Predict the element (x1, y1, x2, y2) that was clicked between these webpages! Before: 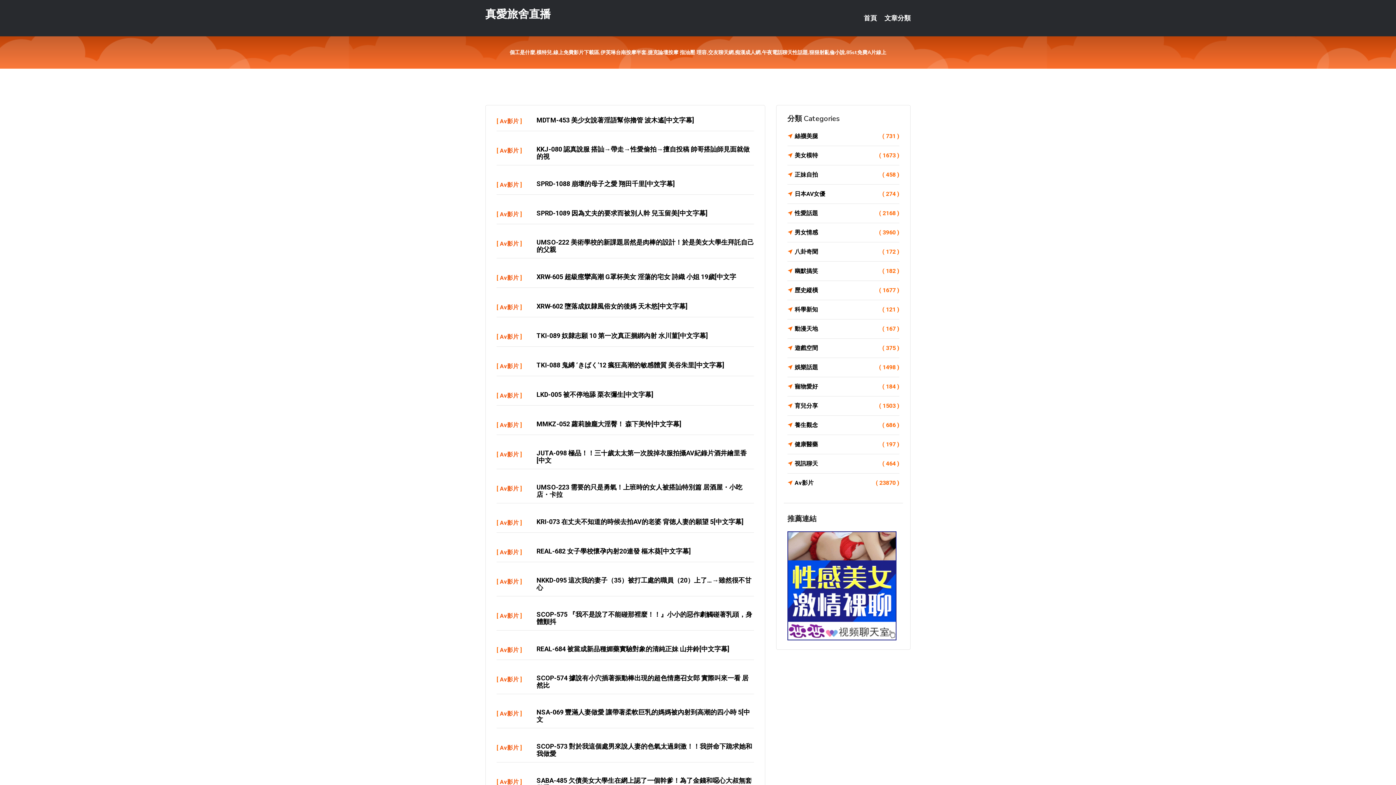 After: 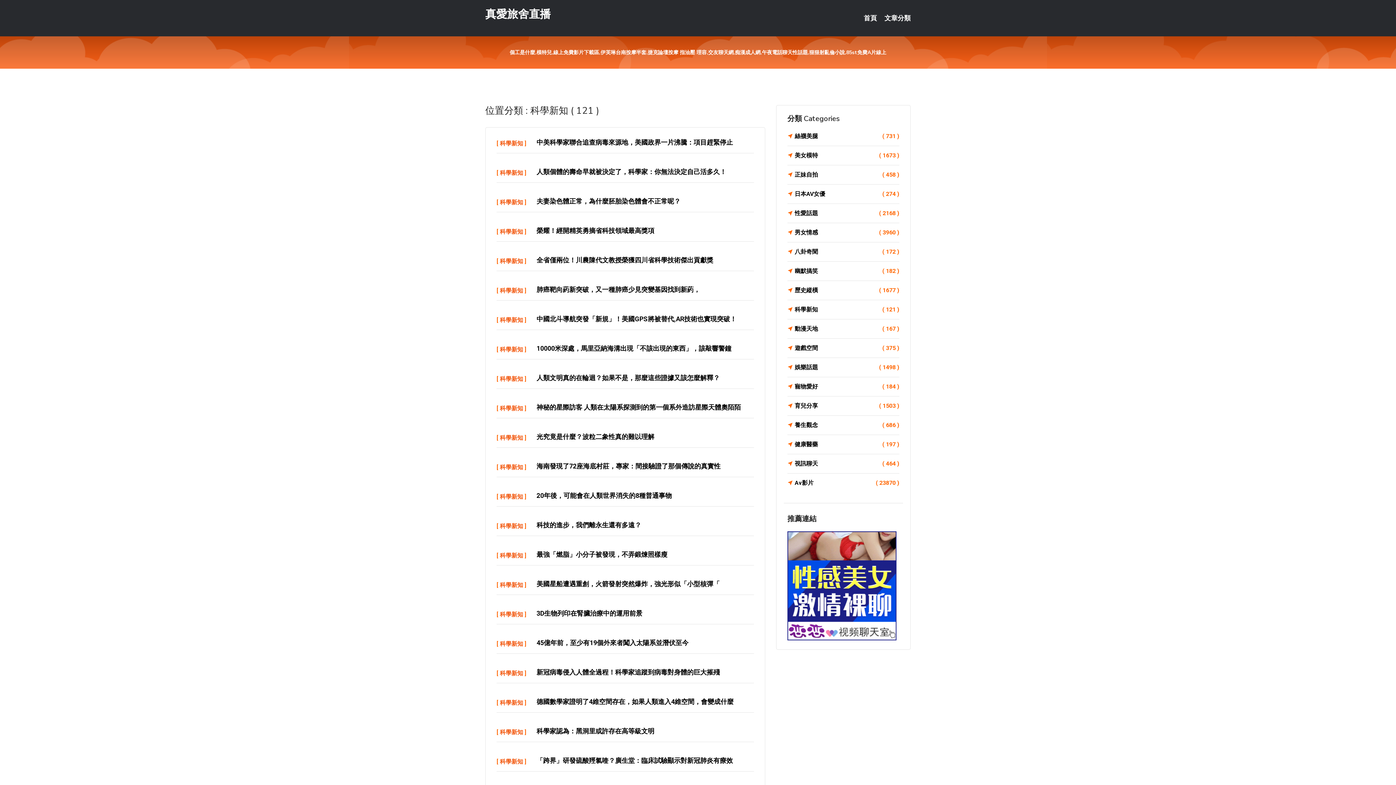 Action: label: 科學新知
( 121 ) bbox: (787, 304, 899, 314)